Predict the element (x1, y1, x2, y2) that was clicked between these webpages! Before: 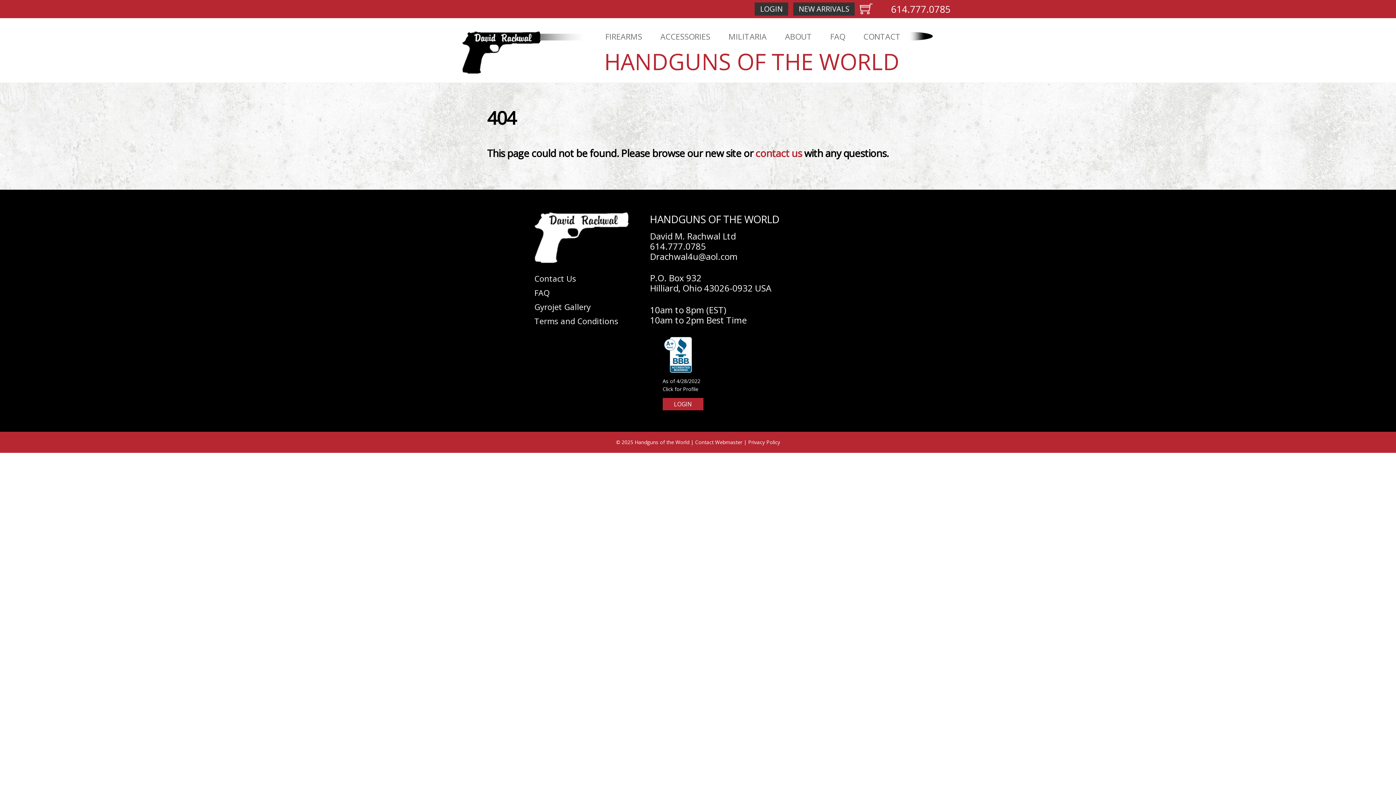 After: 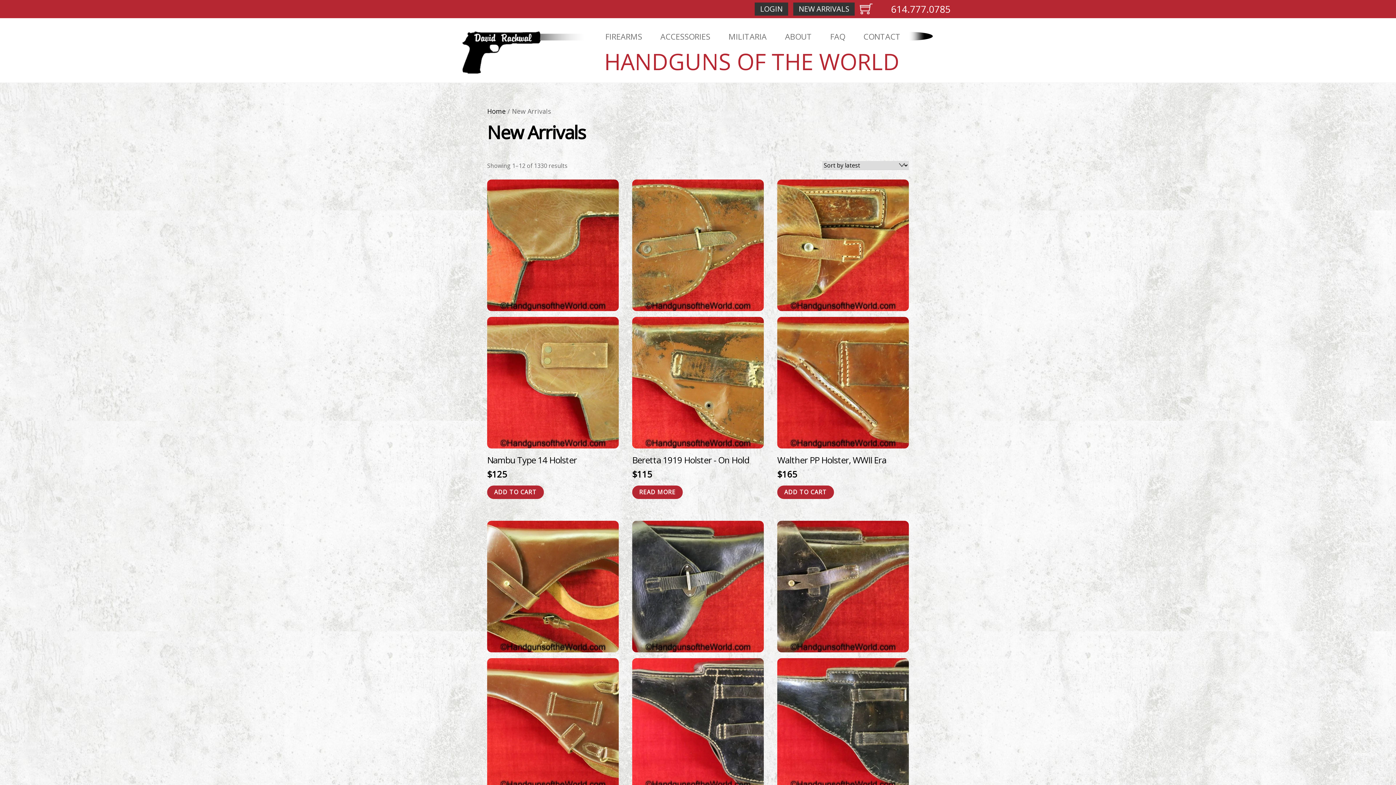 Action: bbox: (793, 2, 854, 15) label: NEW ARRIVALS